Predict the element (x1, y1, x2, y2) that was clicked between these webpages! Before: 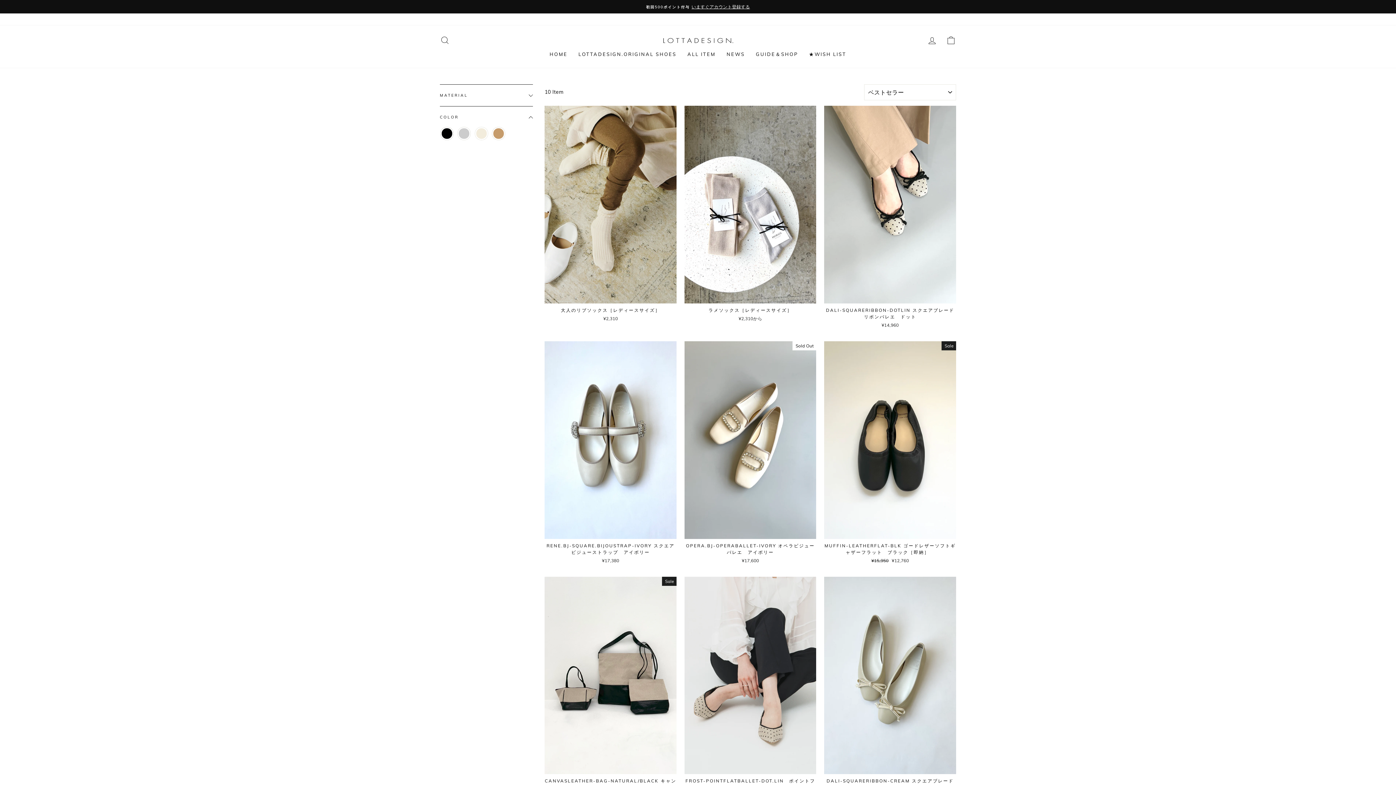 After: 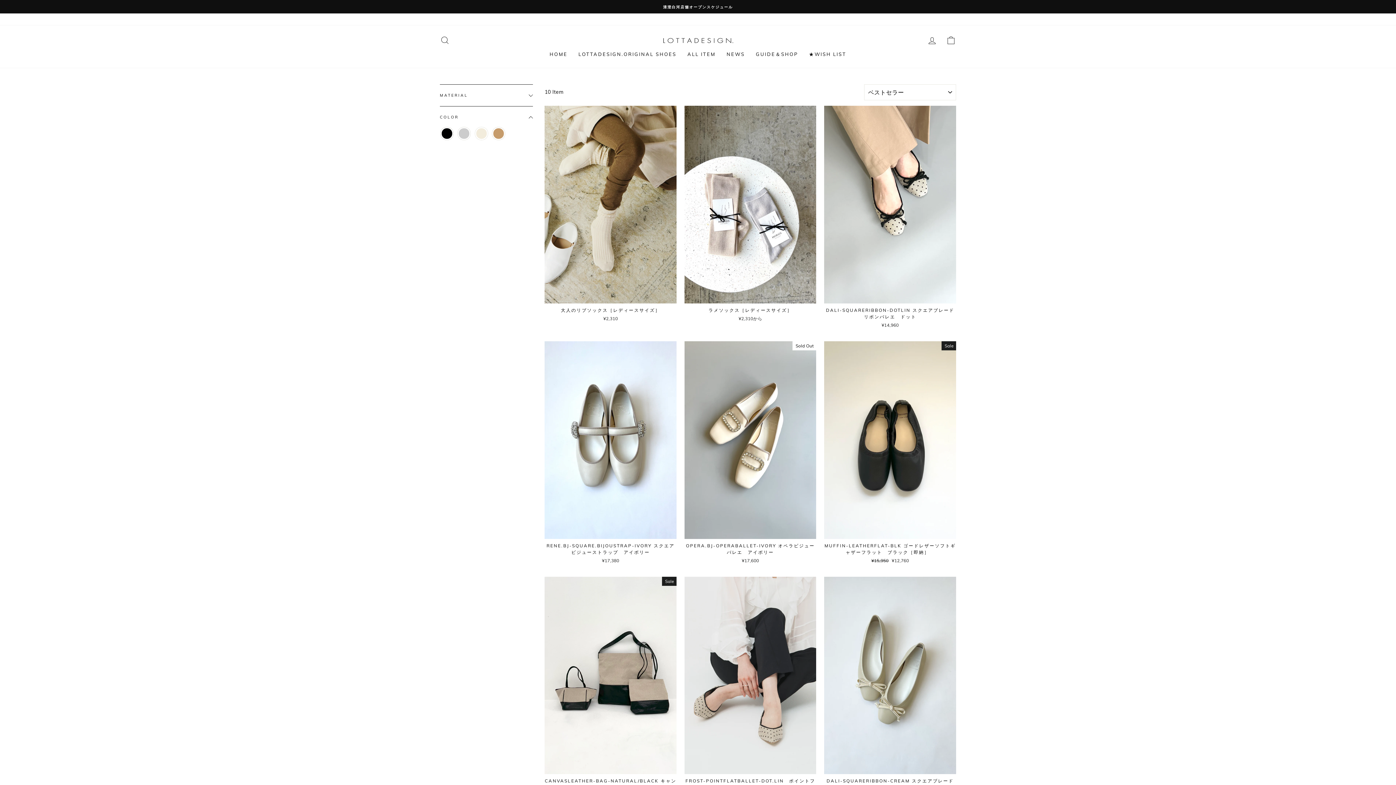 Action: label: YouTube bbox: (872, 14, 882, 24)